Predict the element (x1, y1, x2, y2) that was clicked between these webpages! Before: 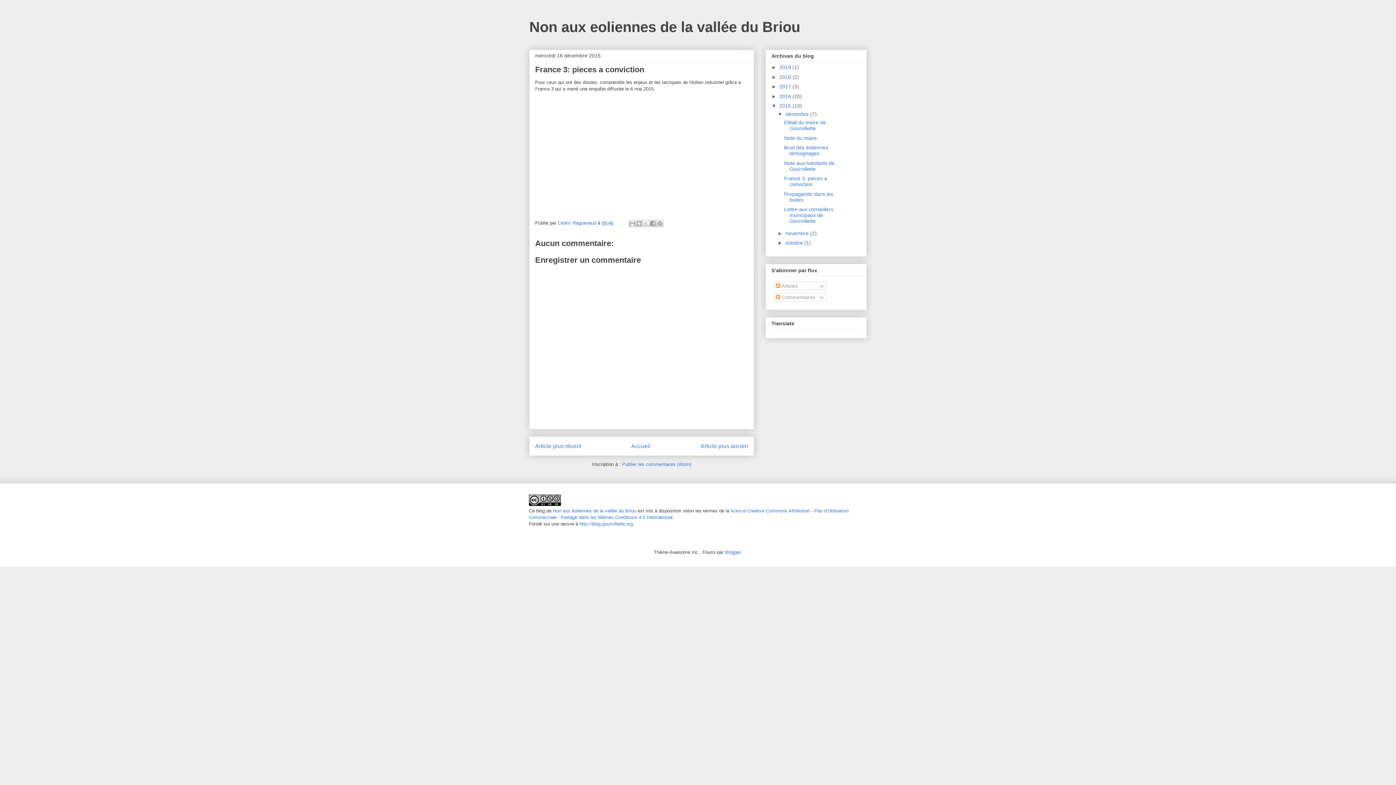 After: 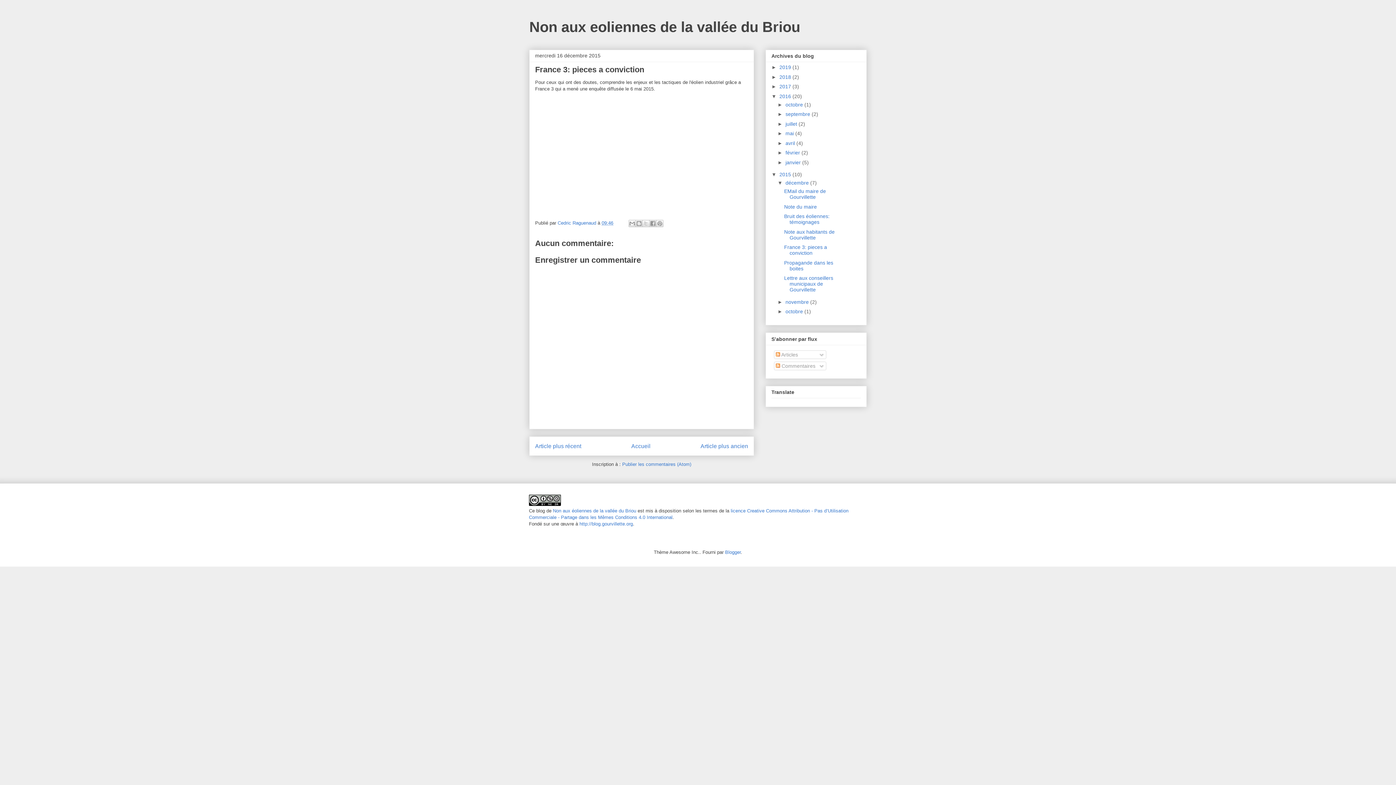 Action: label: ►   bbox: (771, 93, 779, 99)